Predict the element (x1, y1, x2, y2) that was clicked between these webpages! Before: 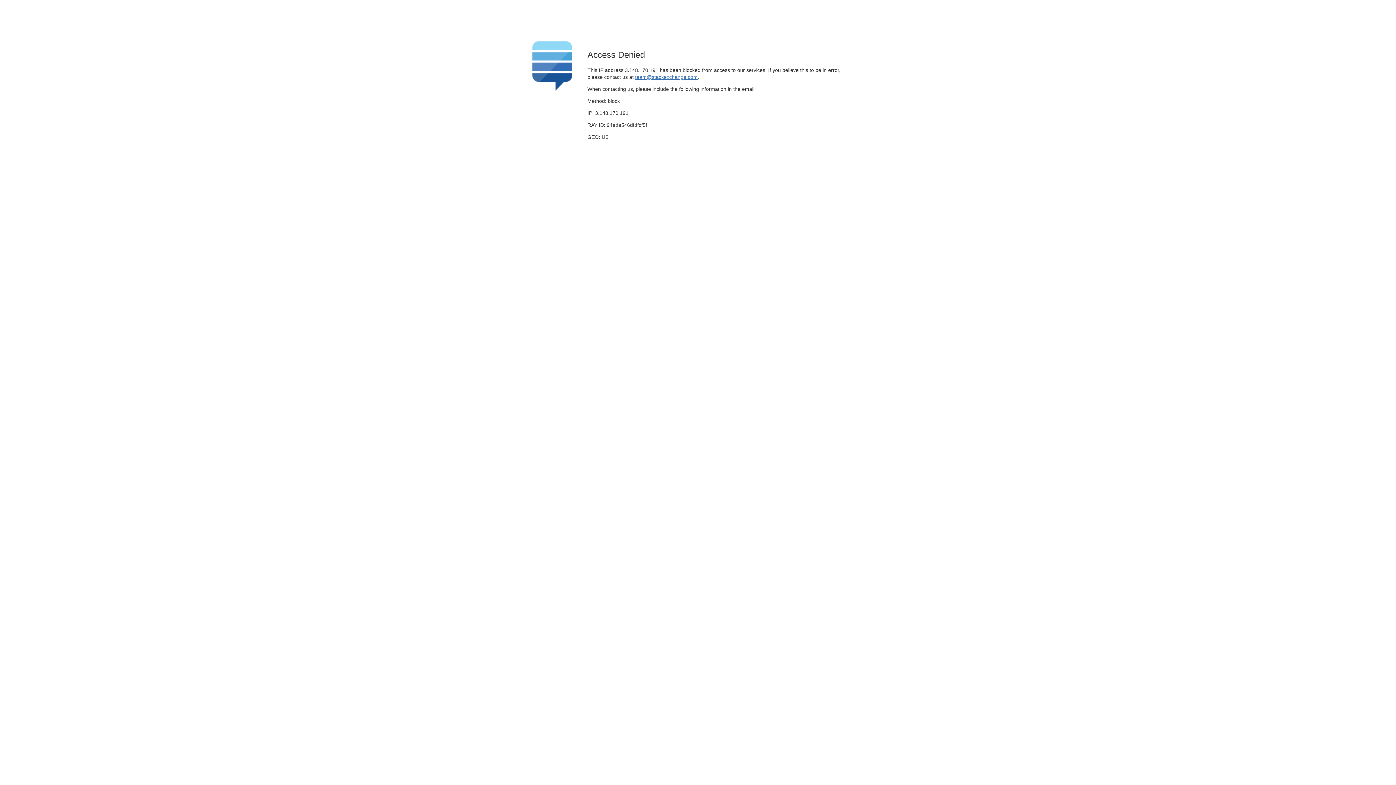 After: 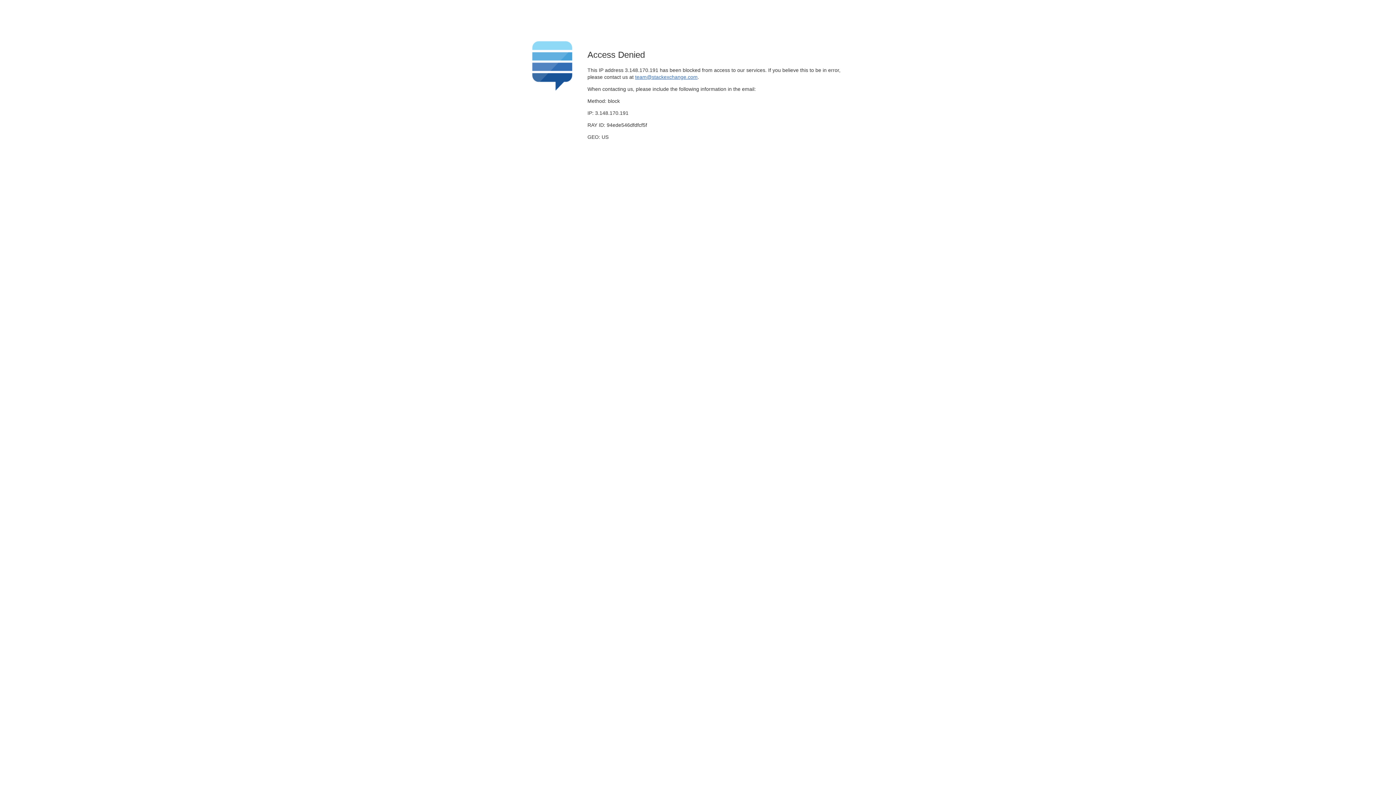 Action: label: team@stackexchange.com bbox: (635, 74, 697, 79)